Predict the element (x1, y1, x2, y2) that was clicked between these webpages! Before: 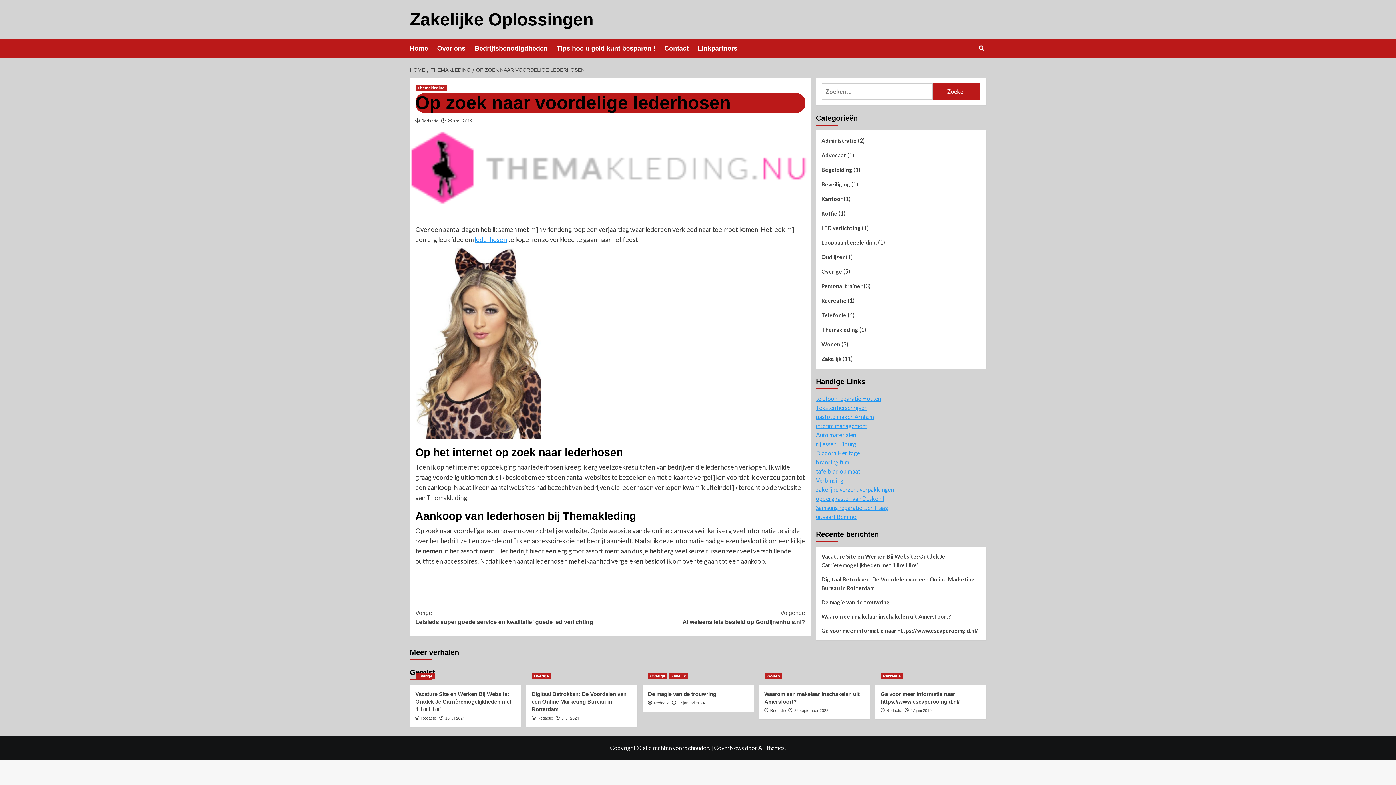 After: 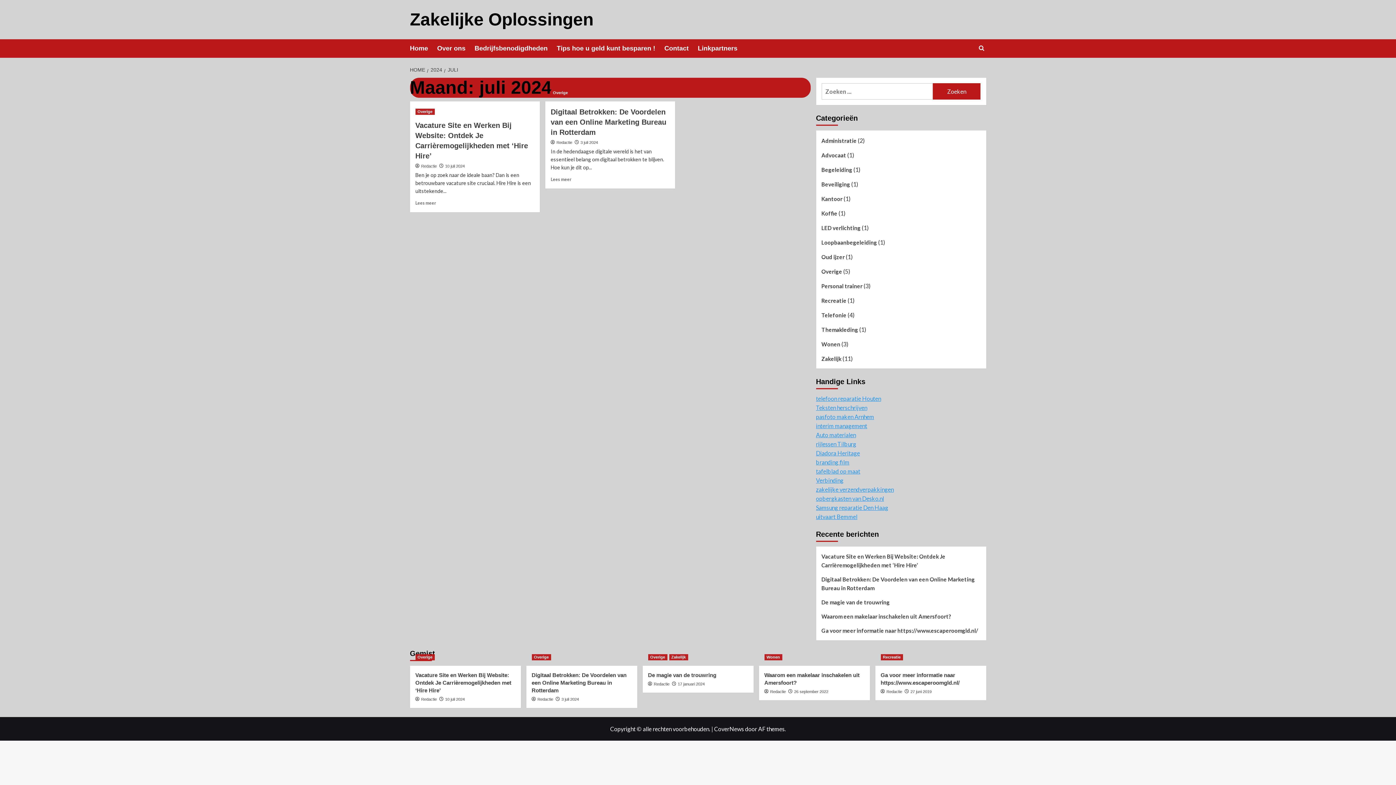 Action: label: 10 juli 2024 bbox: (445, 716, 464, 720)